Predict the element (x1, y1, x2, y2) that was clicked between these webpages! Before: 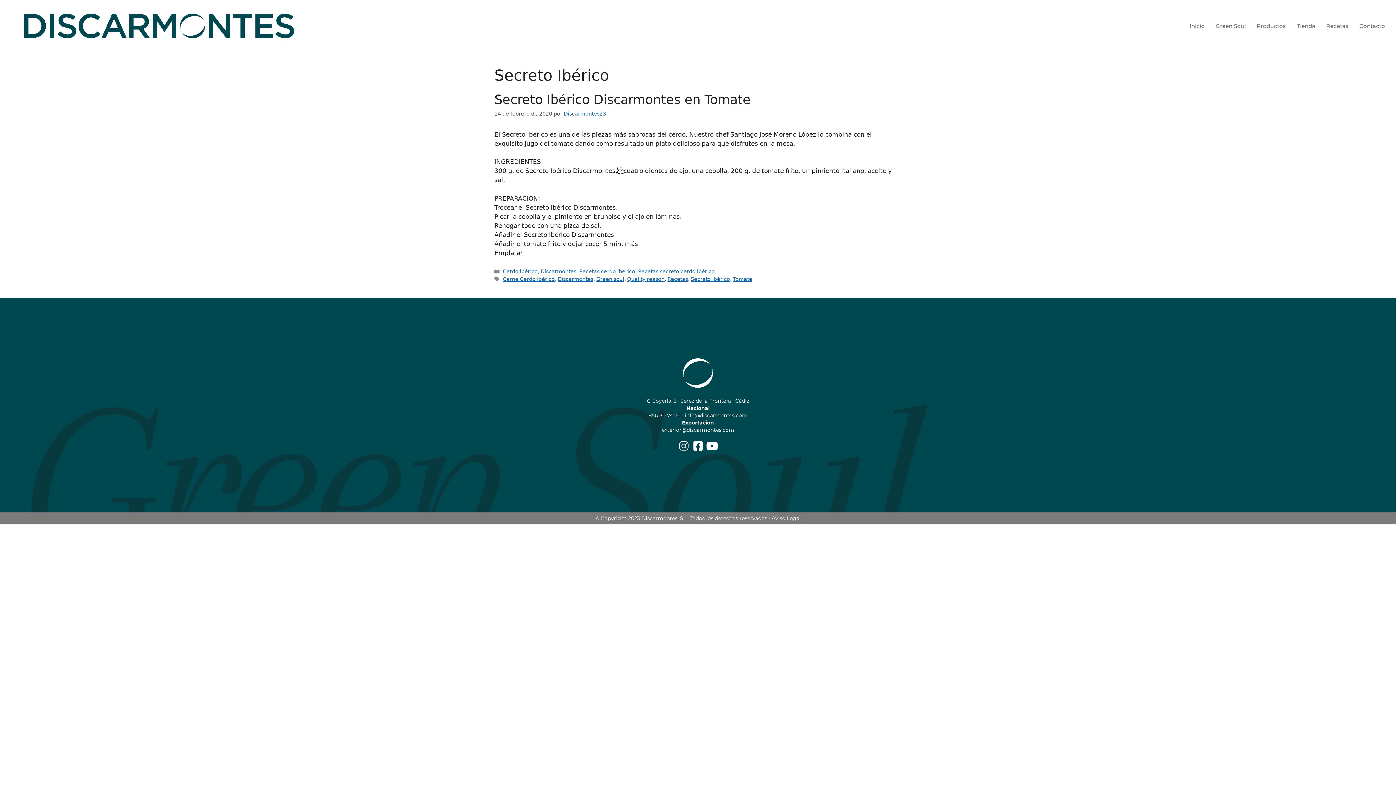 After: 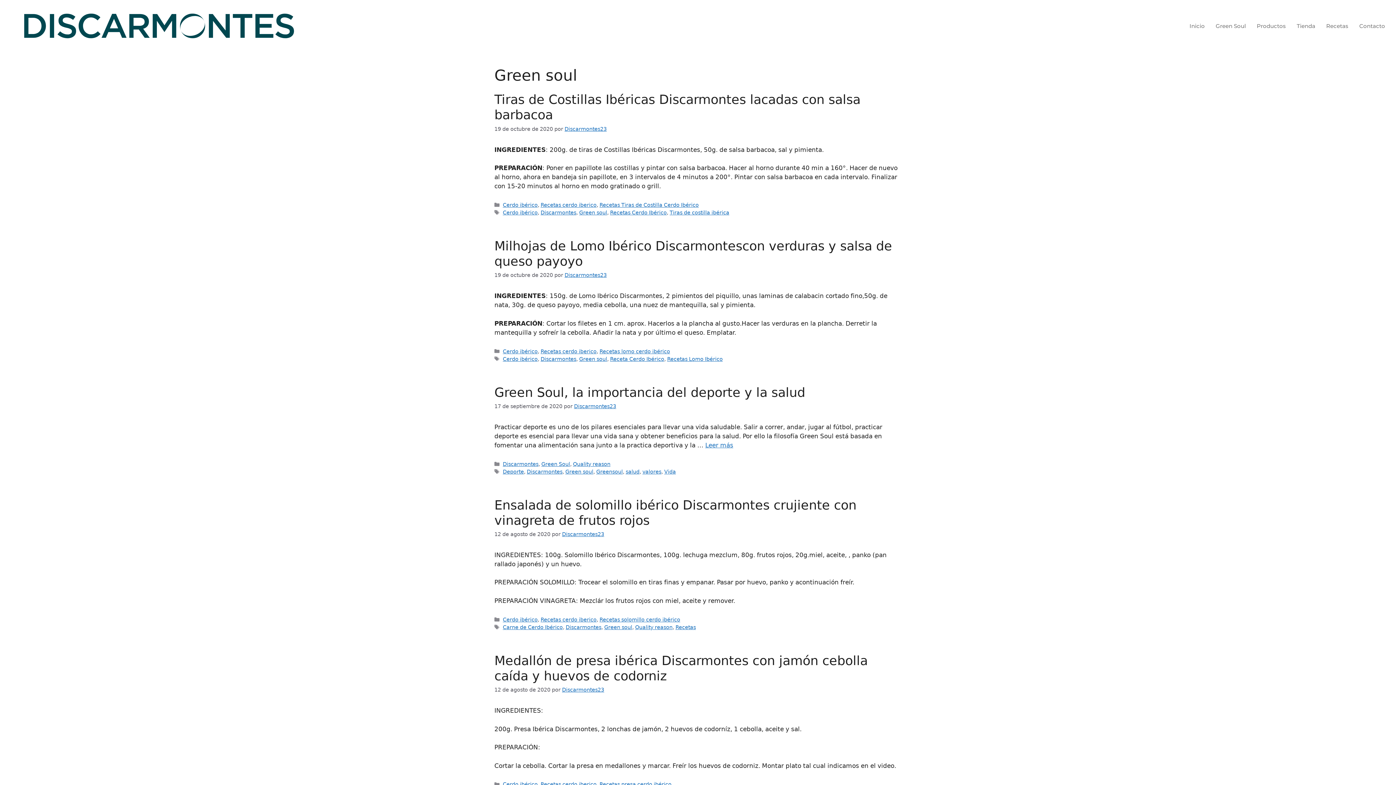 Action: label: Green soul bbox: (596, 276, 624, 282)